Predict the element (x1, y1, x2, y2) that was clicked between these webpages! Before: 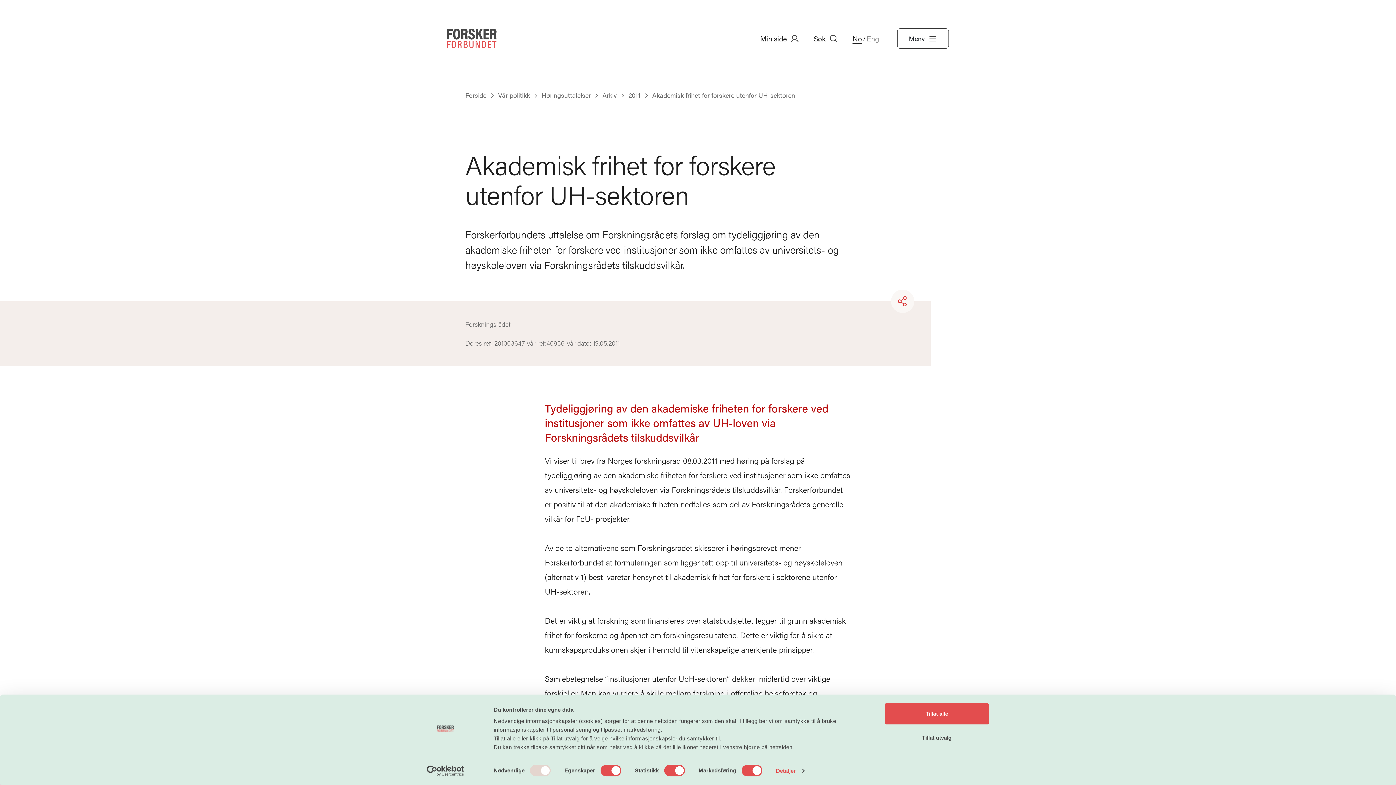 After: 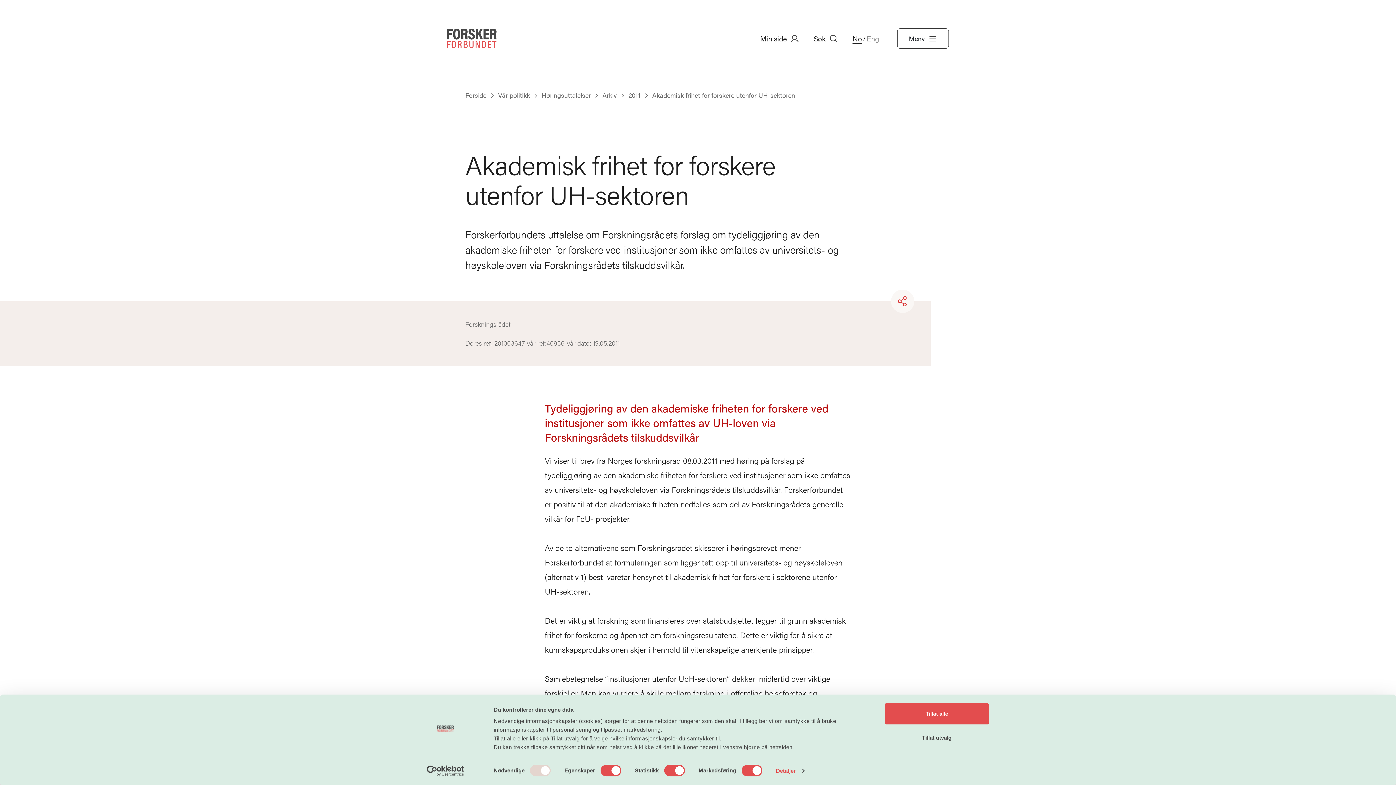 Action: bbox: (852, 33, 862, 43) label: No